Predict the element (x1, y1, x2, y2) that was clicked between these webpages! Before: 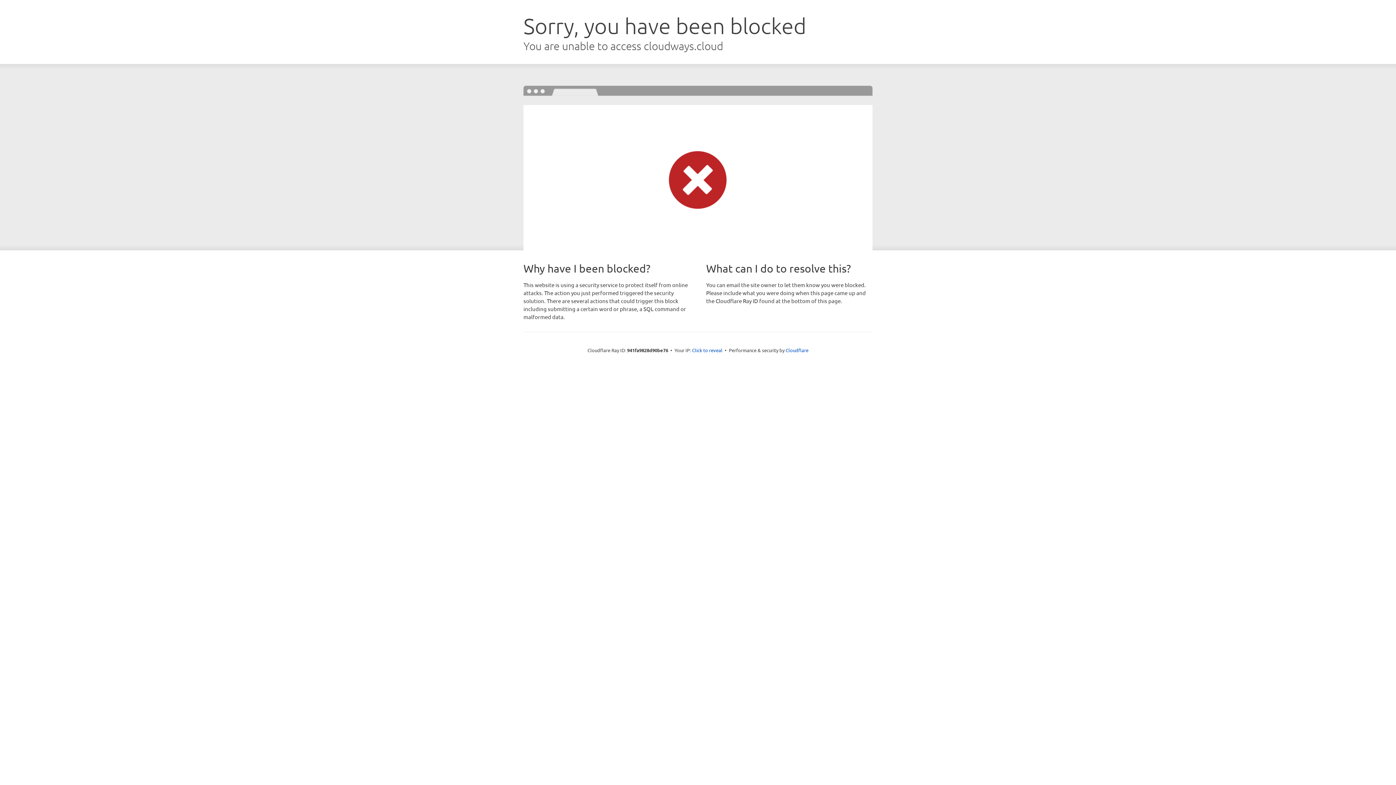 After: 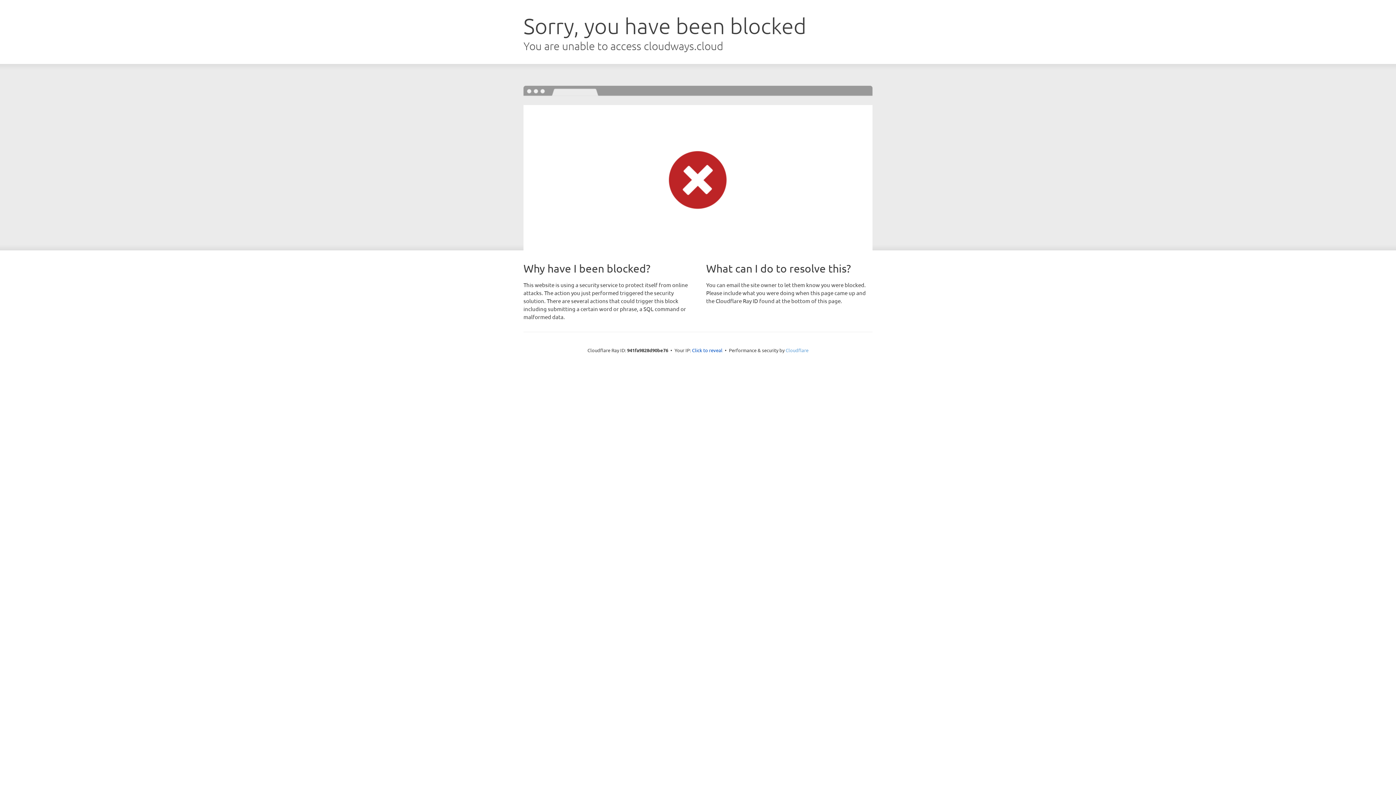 Action: bbox: (785, 347, 808, 353) label: Cloudflare